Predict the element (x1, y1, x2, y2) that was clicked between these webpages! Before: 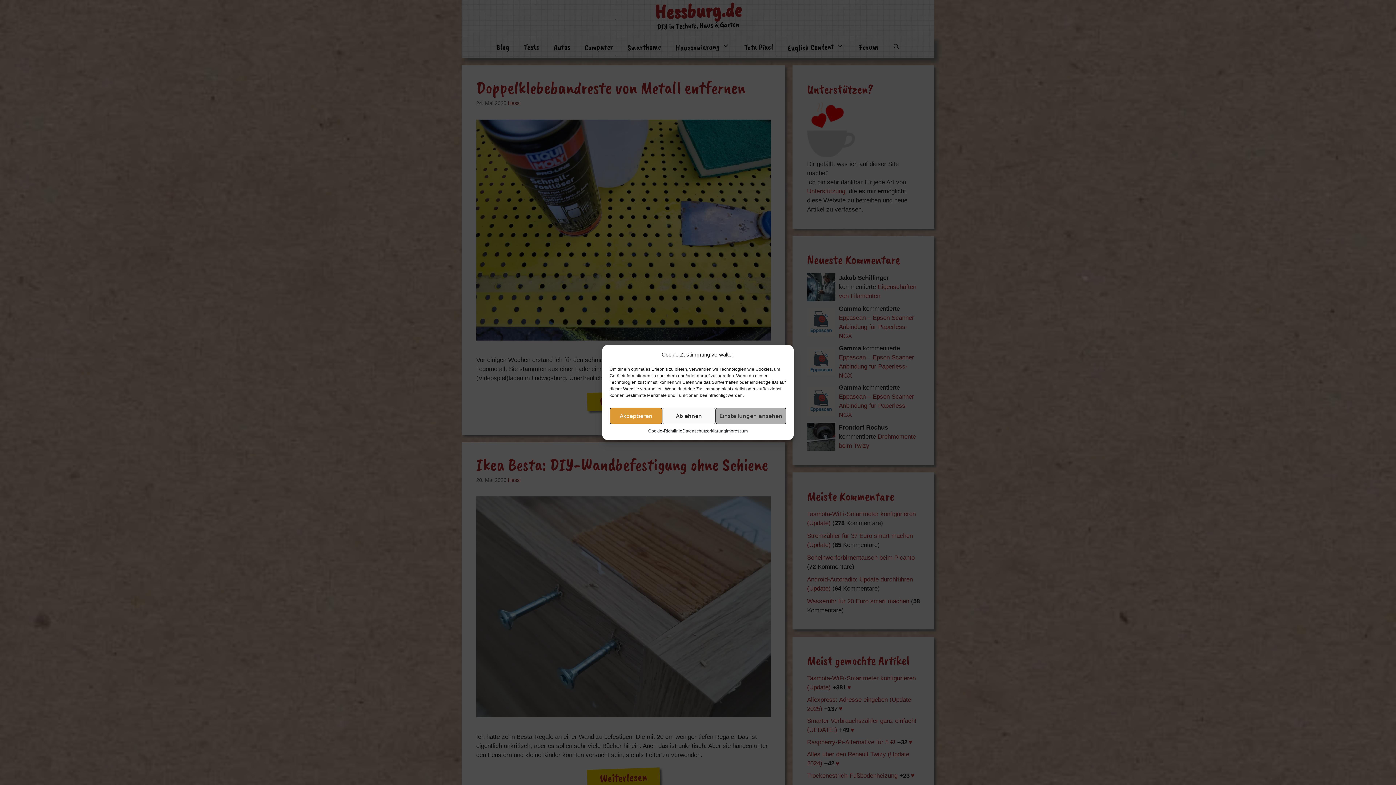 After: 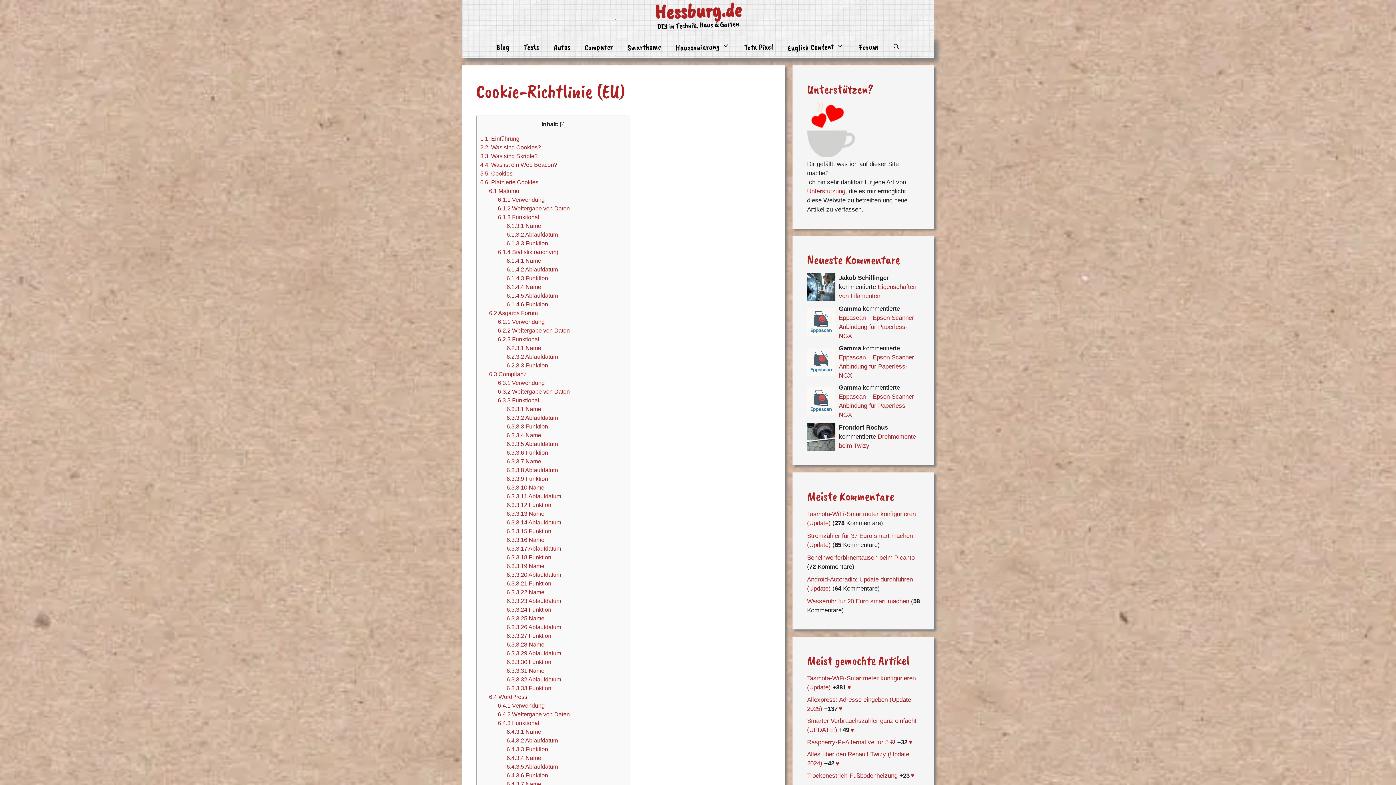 Action: label: Cookie-Richtlinie bbox: (648, 428, 682, 434)